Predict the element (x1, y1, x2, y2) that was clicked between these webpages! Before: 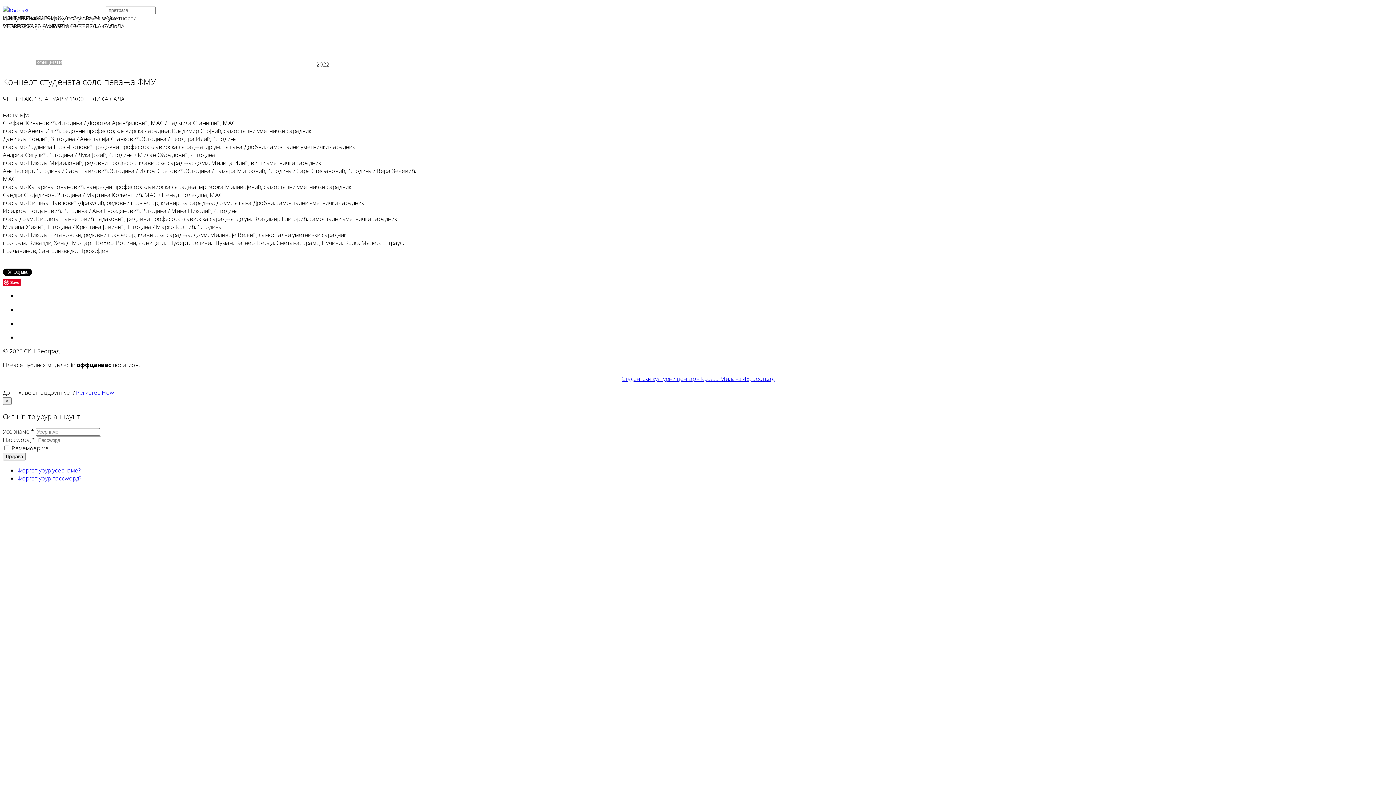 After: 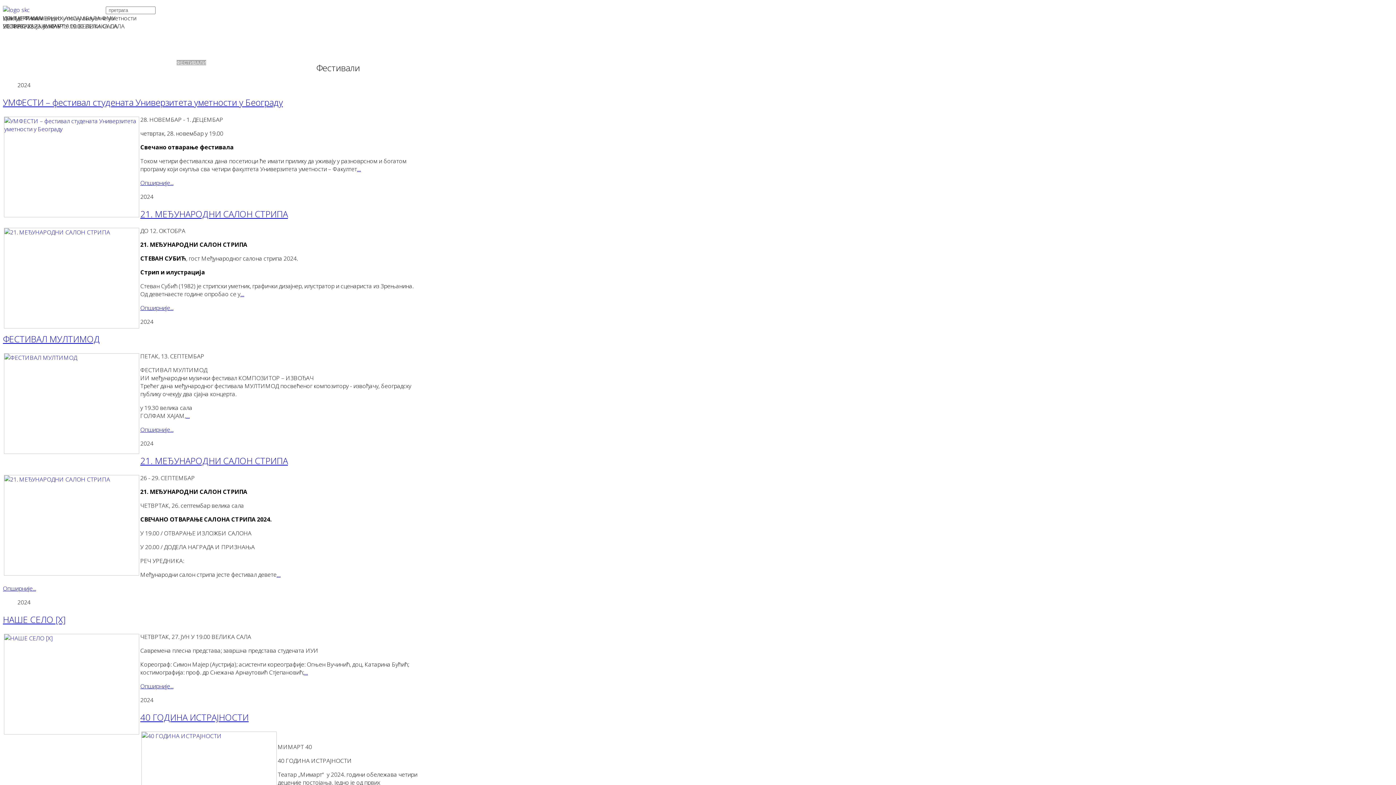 Action: bbox: (176, 60, 206, 65) label: ФЕСТИВАЛИ